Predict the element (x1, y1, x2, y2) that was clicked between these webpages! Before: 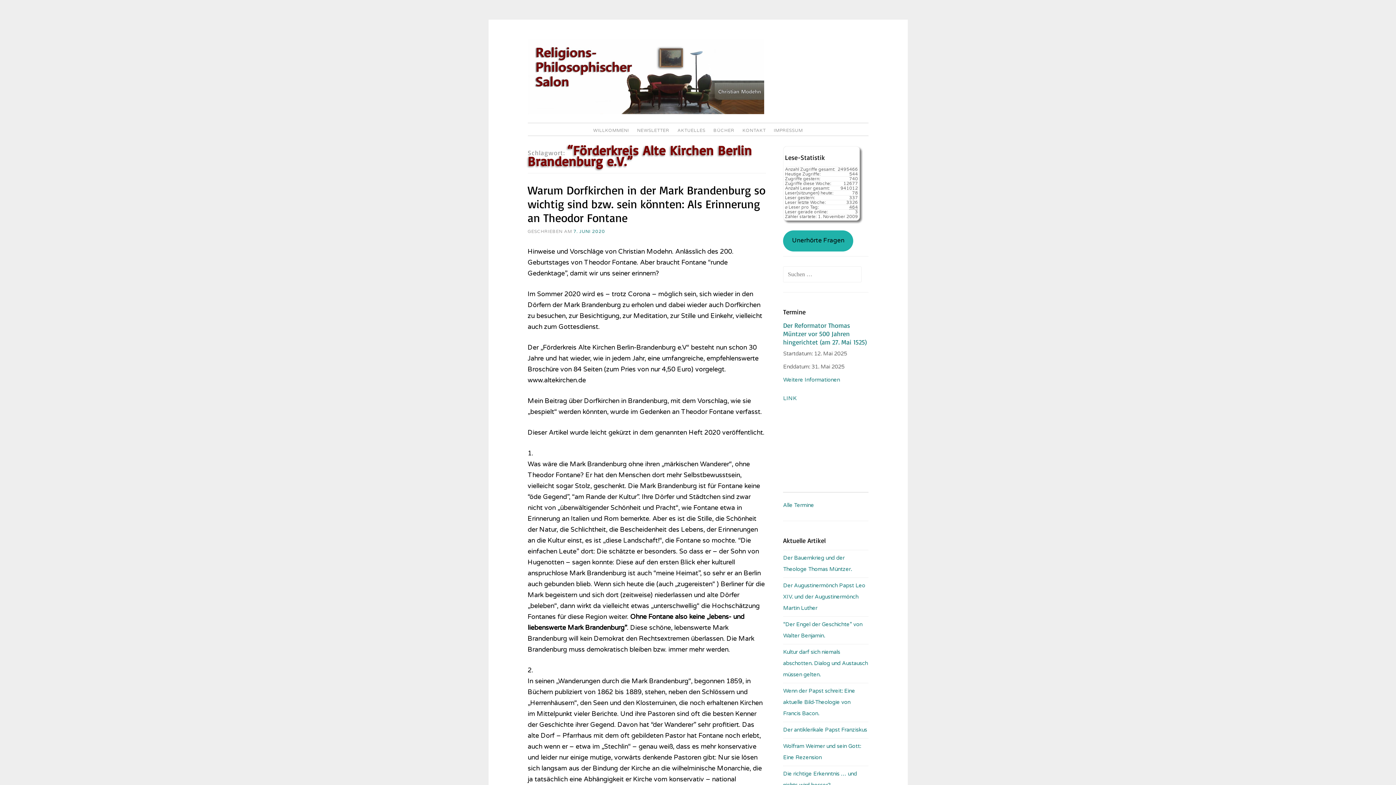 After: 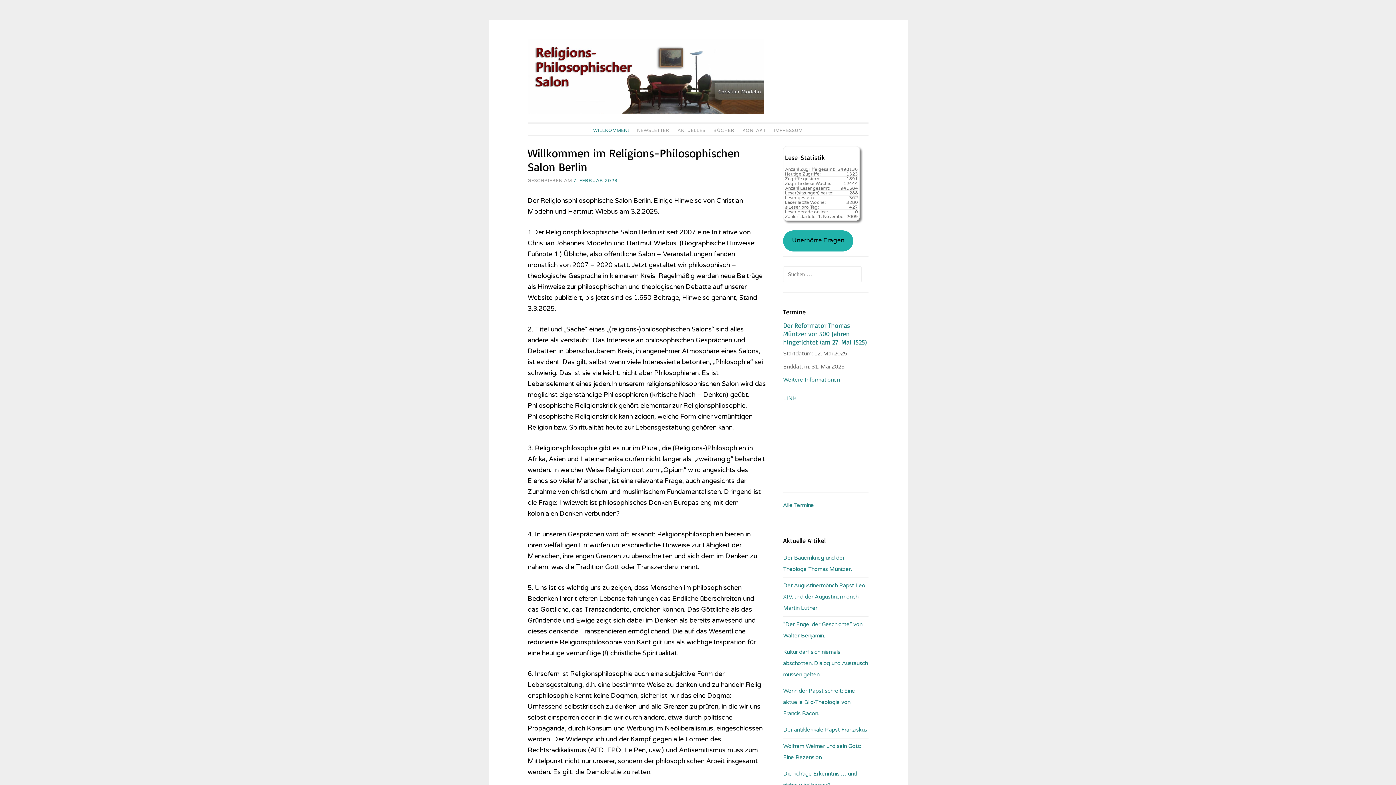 Action: bbox: (527, 109, 764, 115)